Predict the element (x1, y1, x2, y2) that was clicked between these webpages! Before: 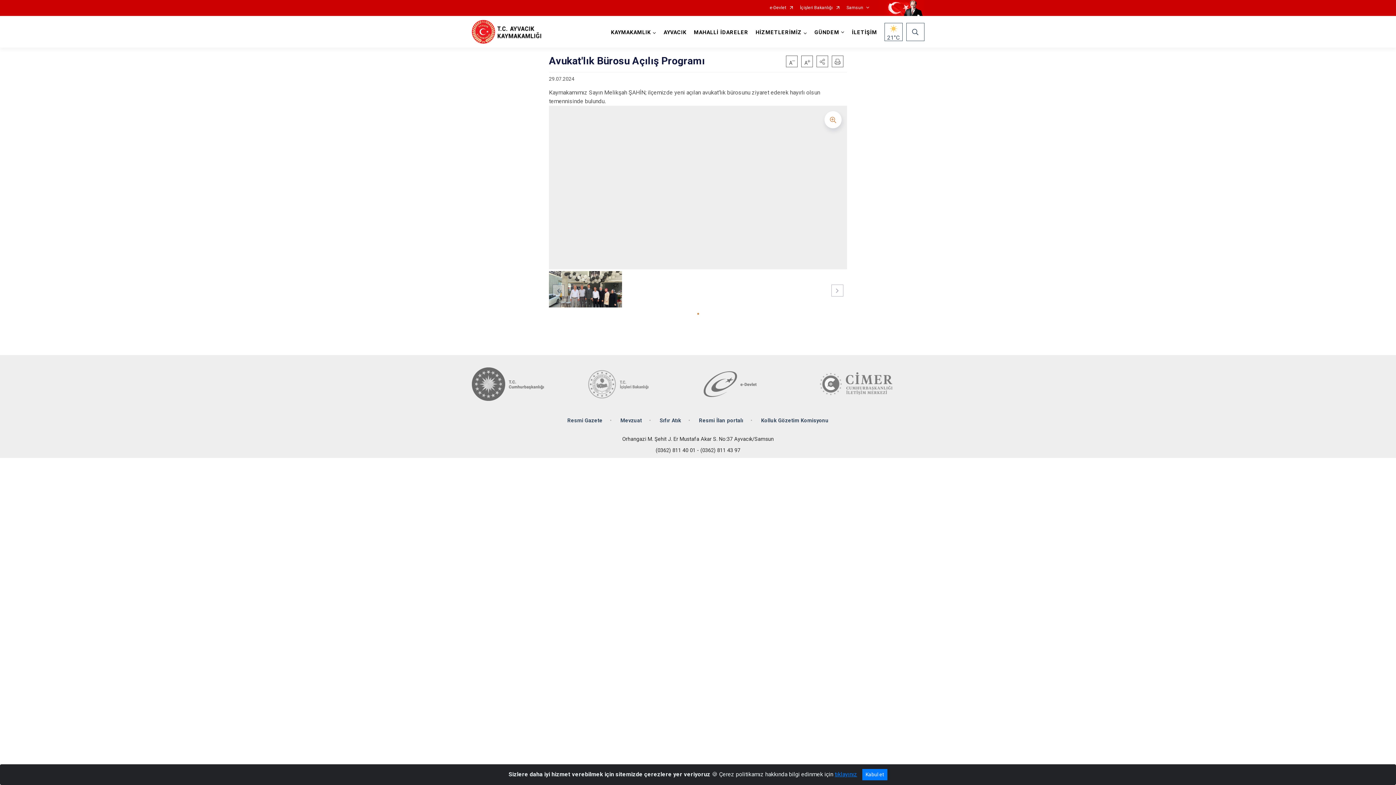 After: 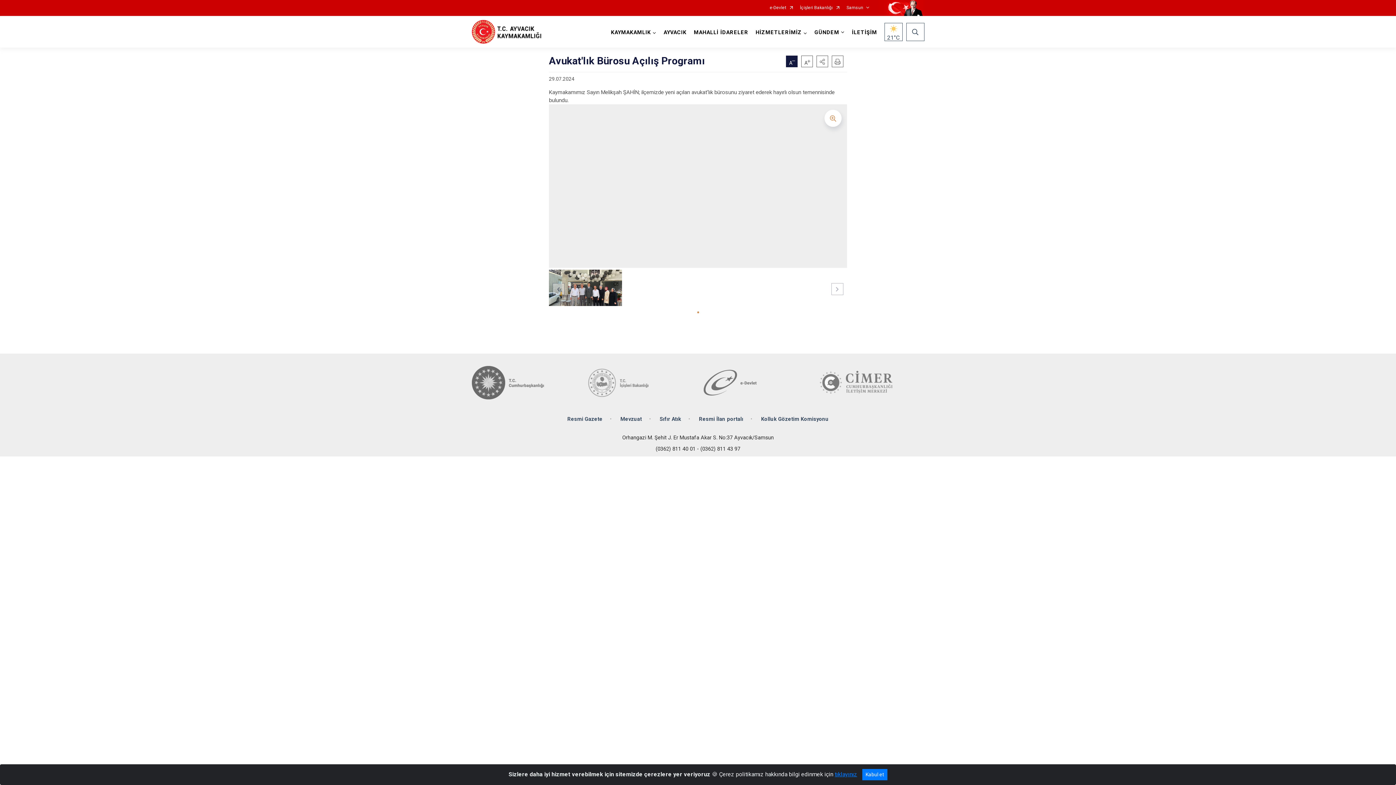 Action: bbox: (786, 55, 797, 67)